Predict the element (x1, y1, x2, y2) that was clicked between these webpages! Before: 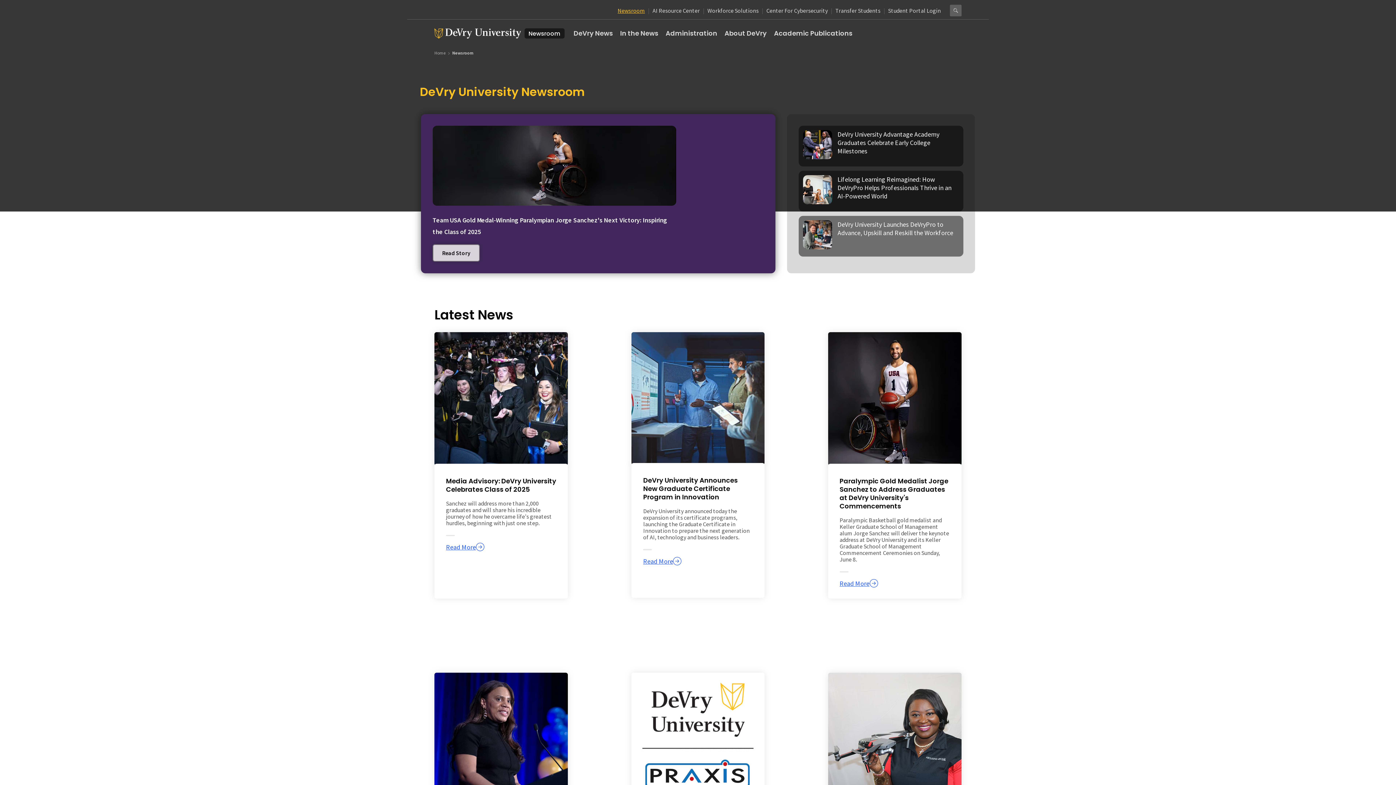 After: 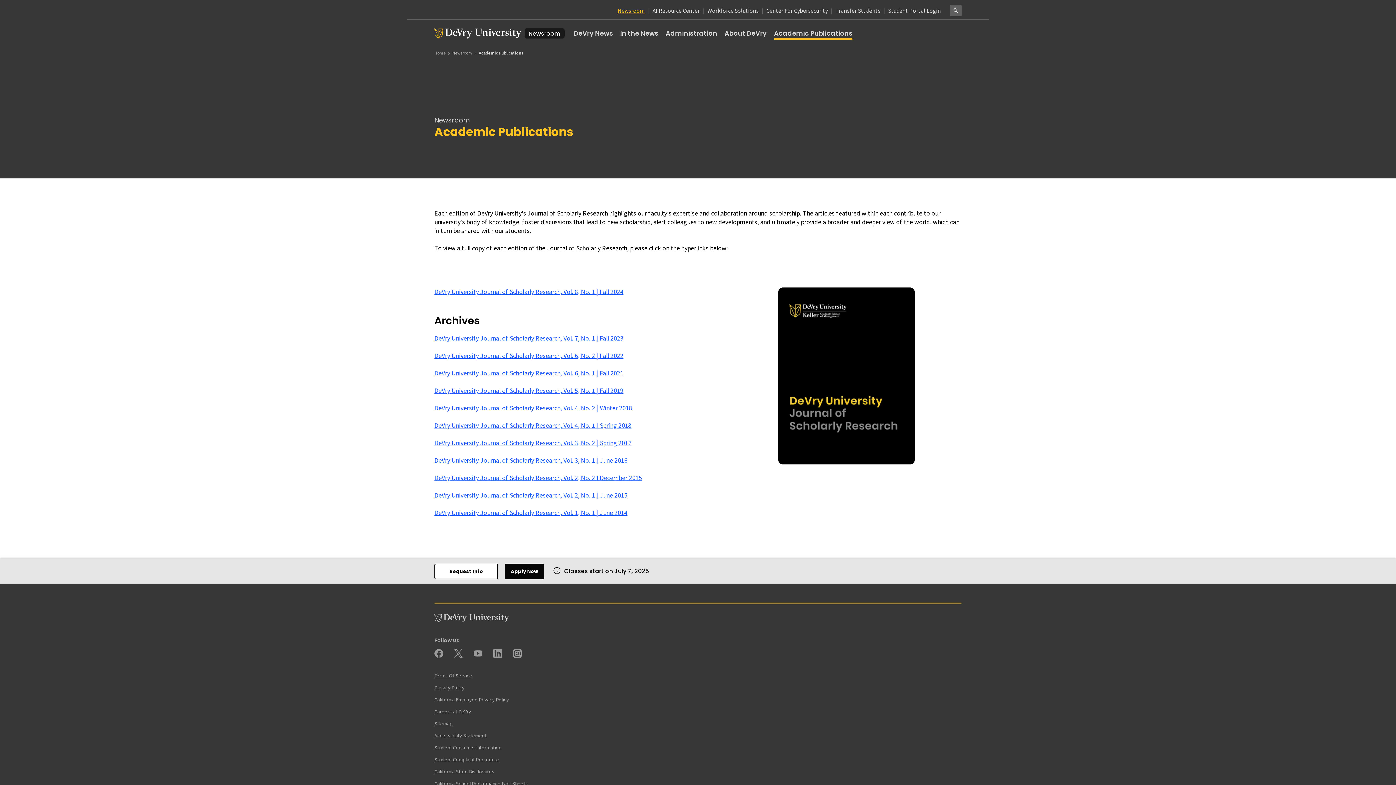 Action: label: Academic Publications bbox: (774, 19, 852, 40)